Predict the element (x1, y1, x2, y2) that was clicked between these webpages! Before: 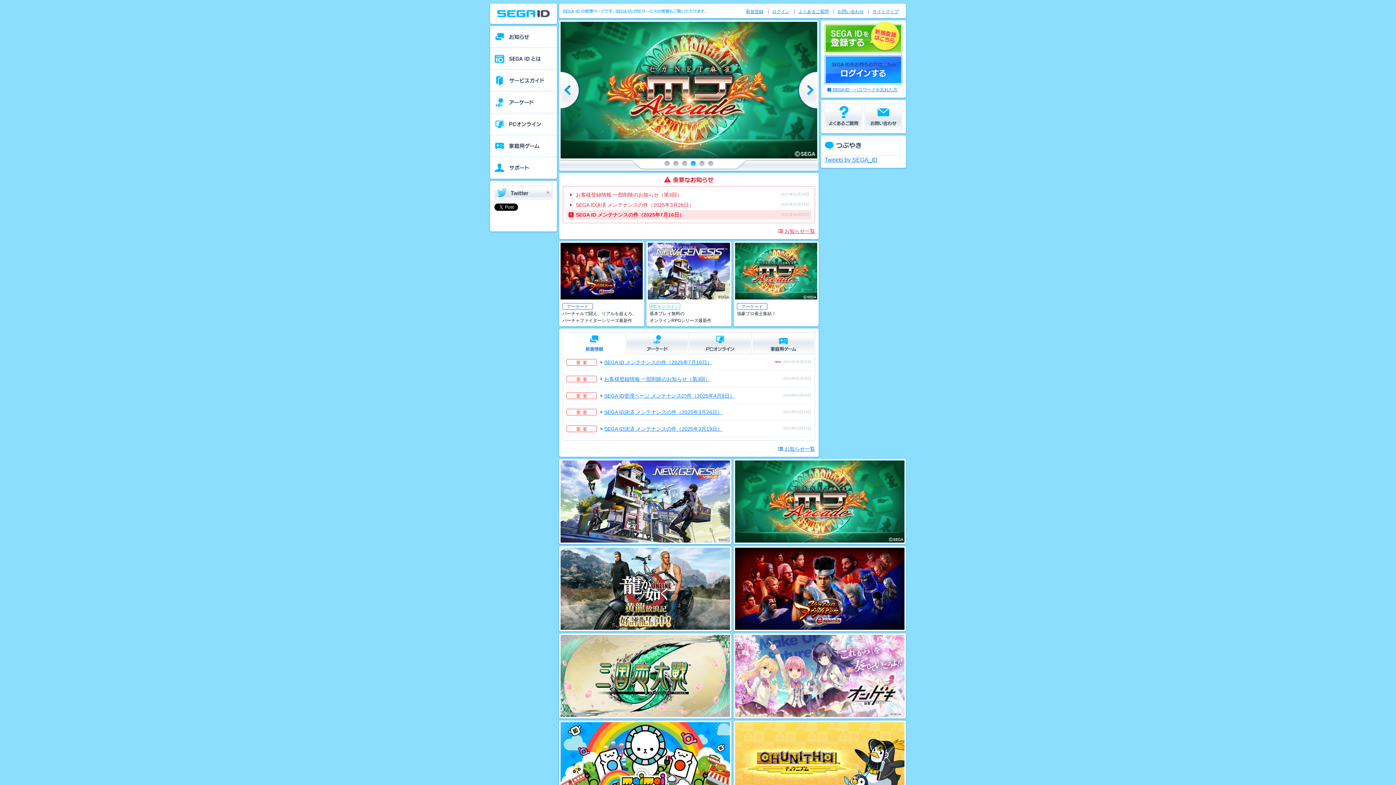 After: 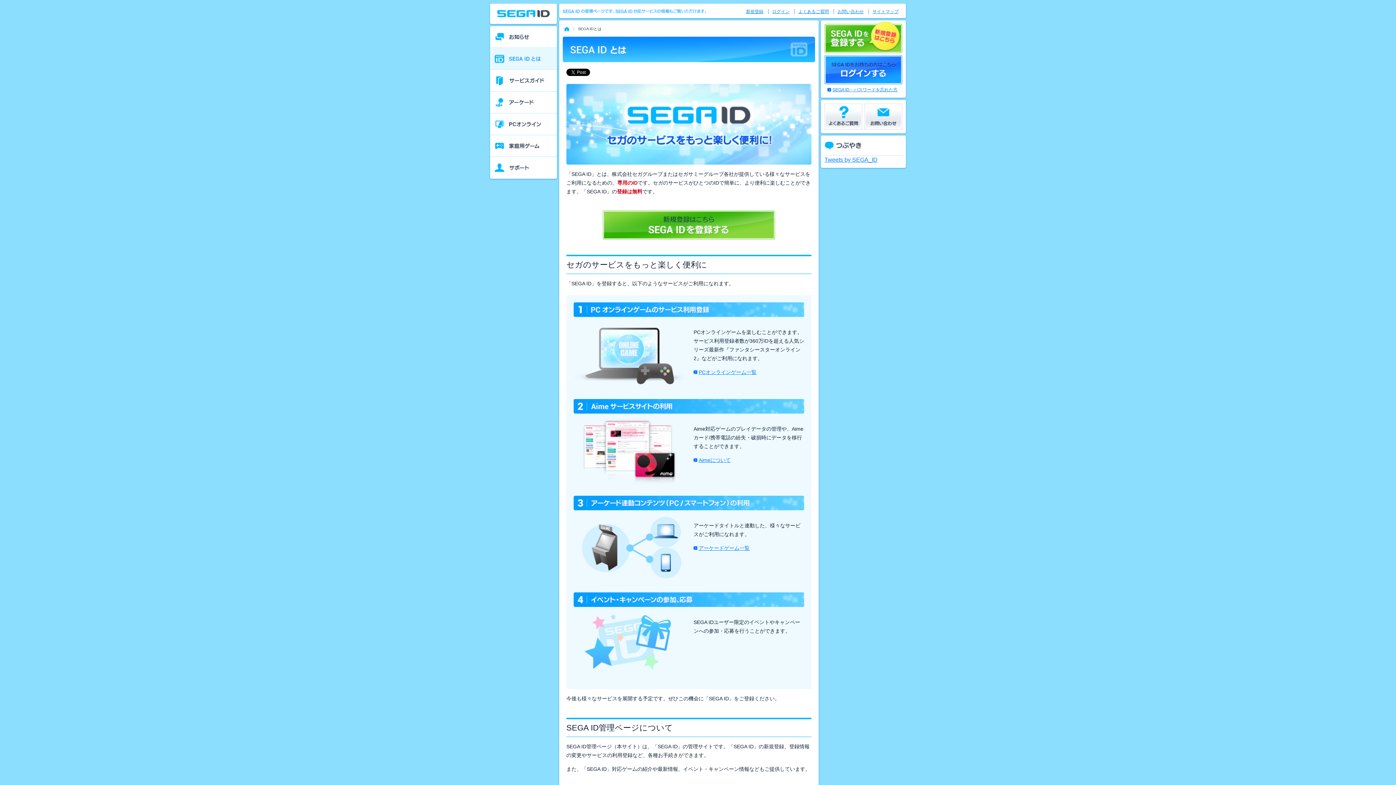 Action: bbox: (490, 48, 557, 69) label: SEGA IDとは